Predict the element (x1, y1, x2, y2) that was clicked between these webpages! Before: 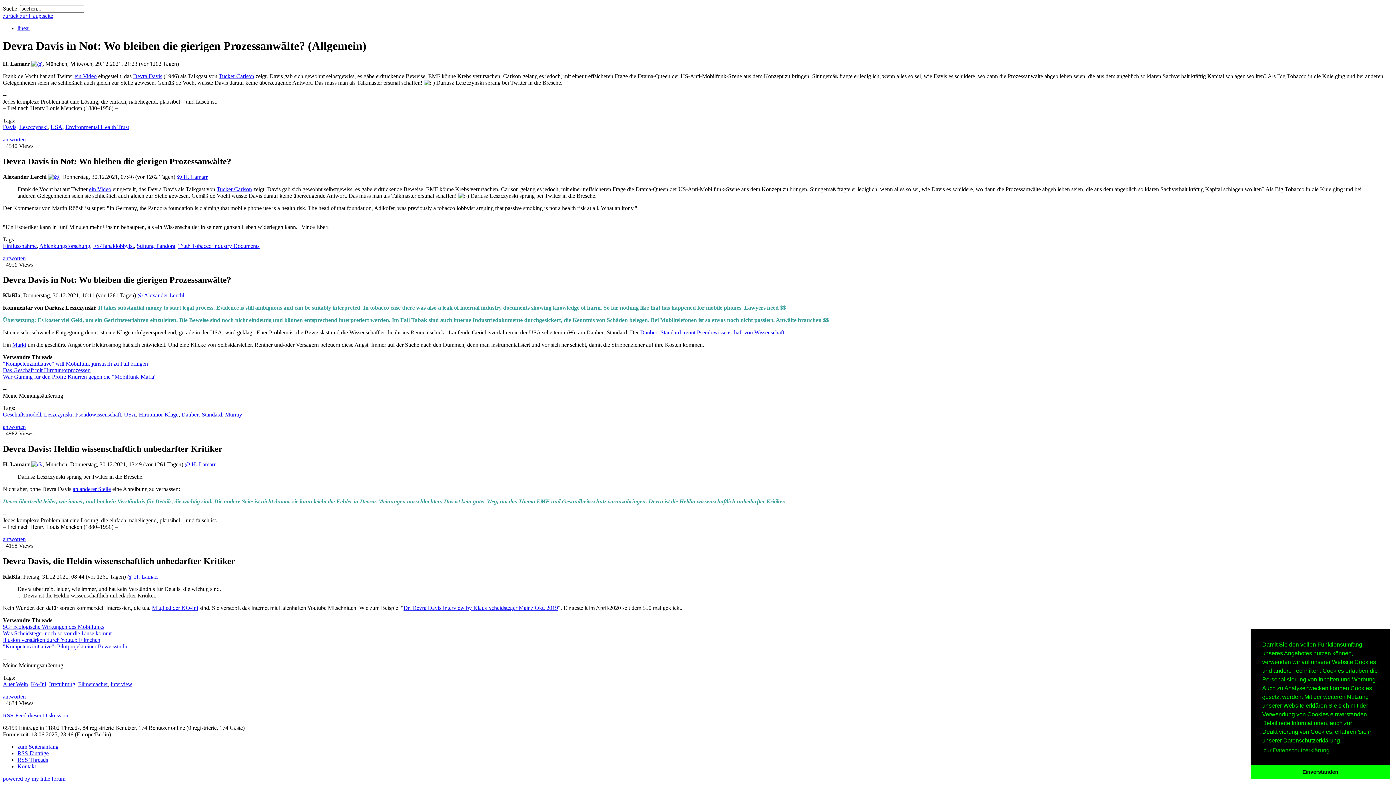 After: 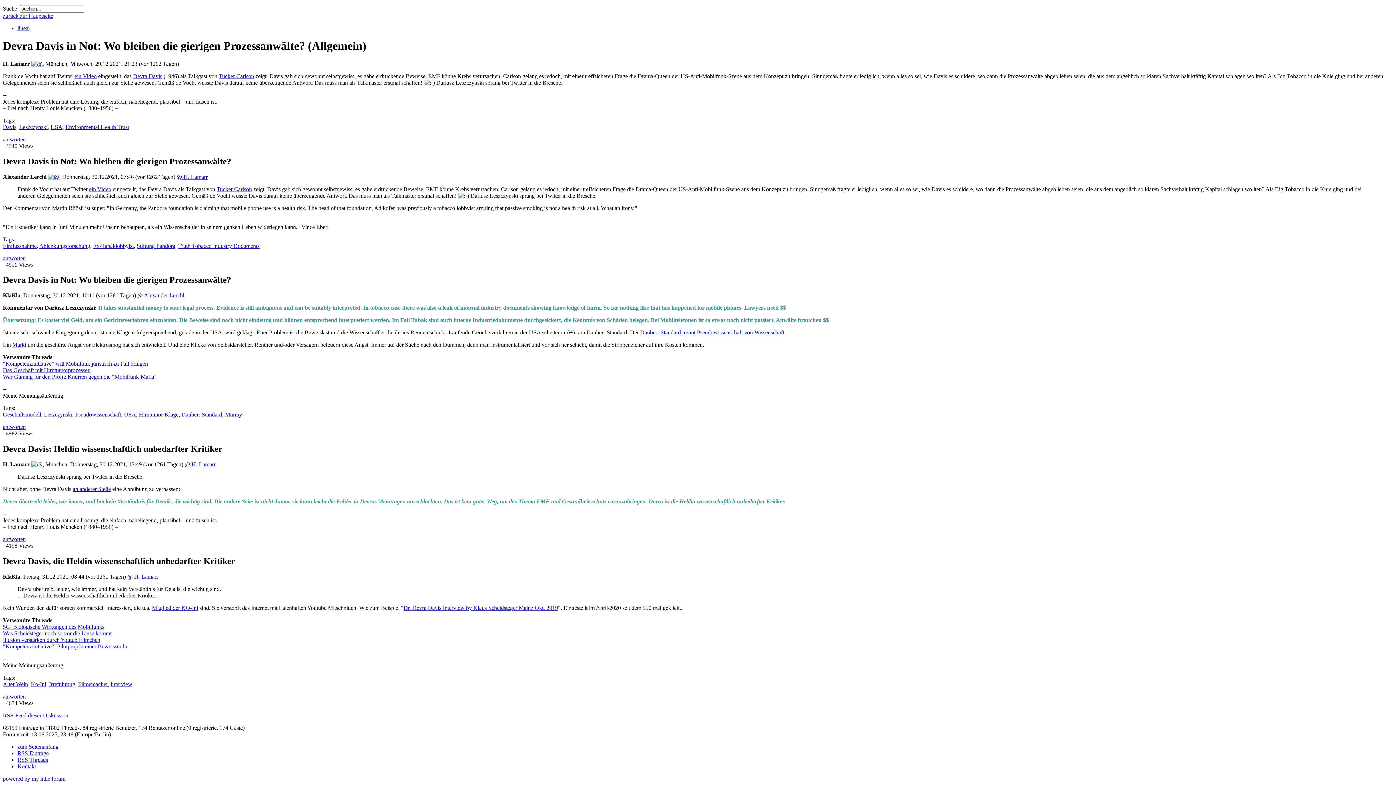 Action: label: dismiss cookie message bbox: (1250, 765, 1390, 779)